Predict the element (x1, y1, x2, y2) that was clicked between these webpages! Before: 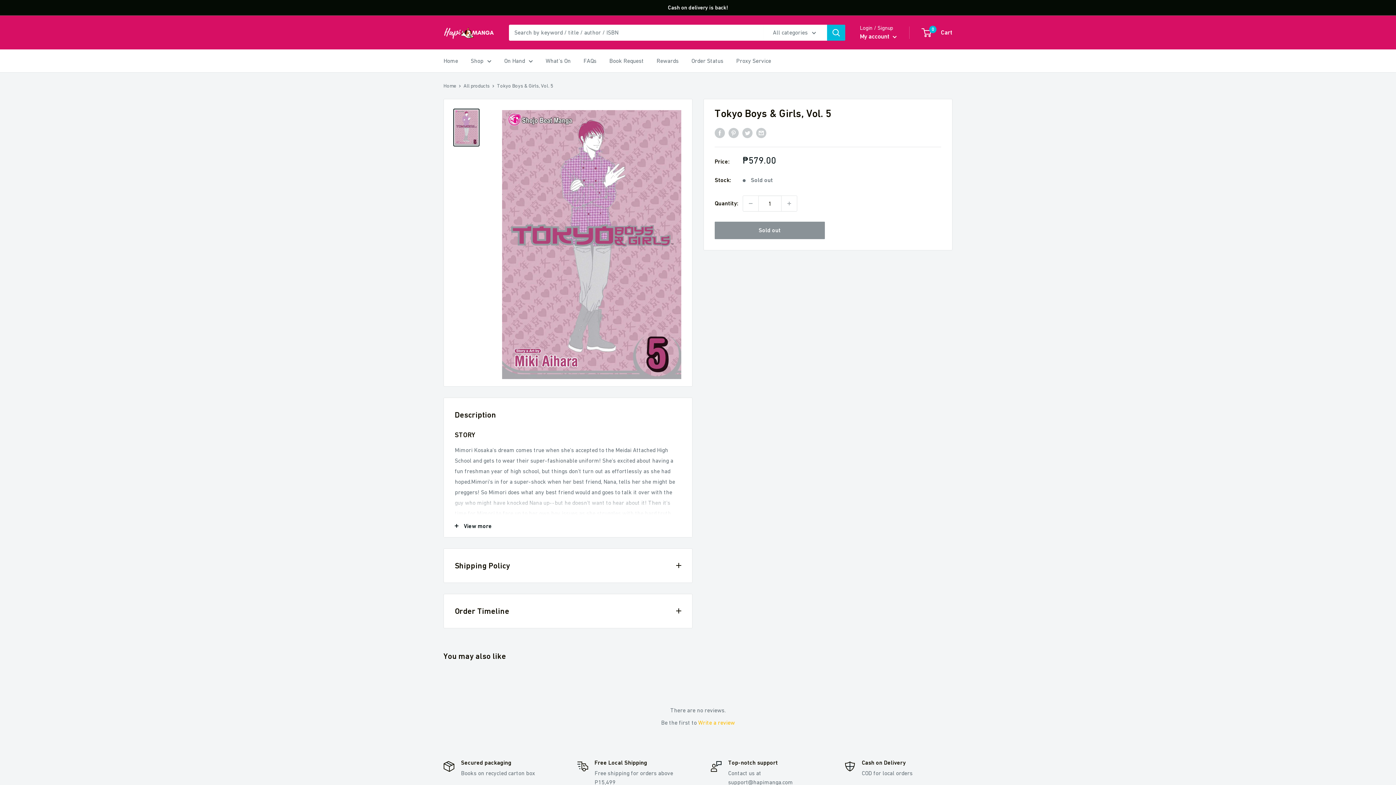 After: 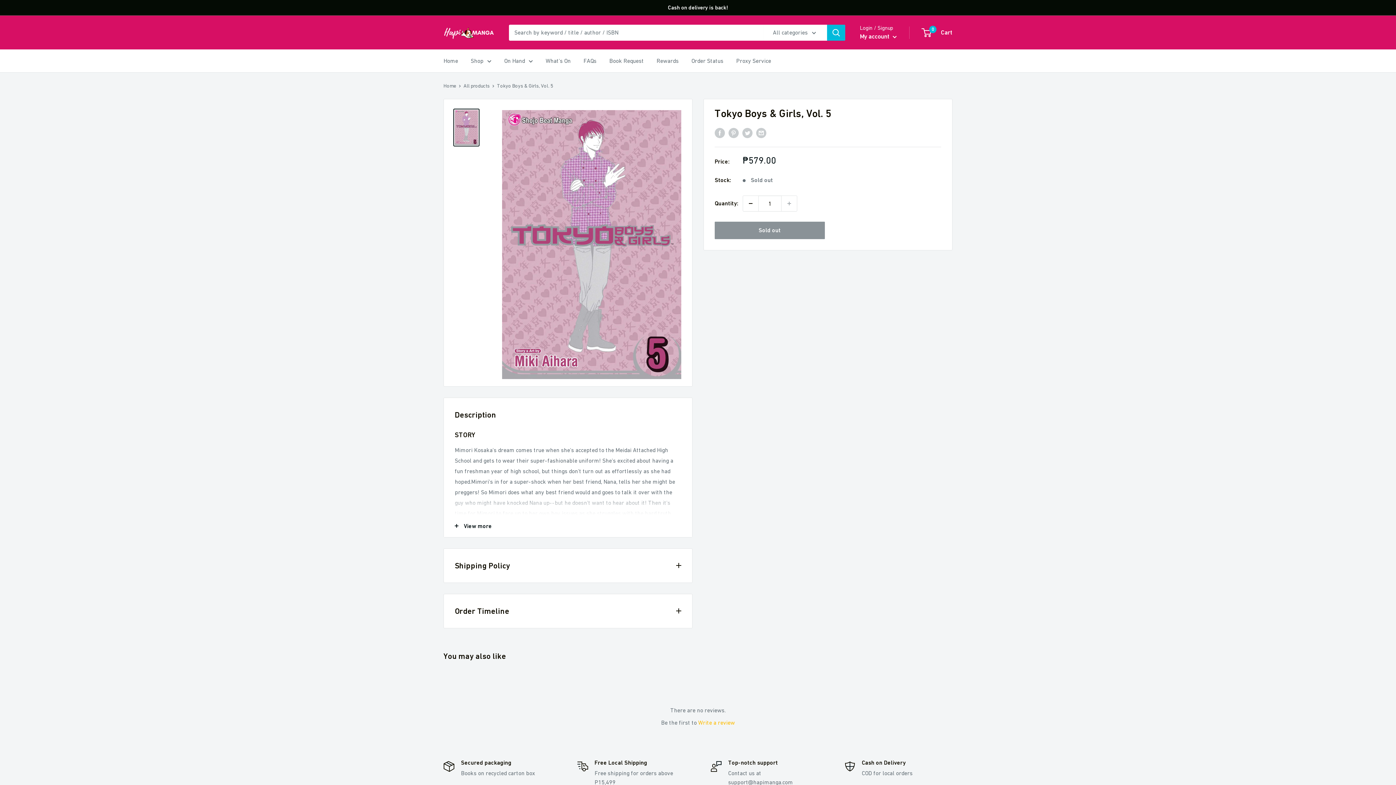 Action: label: Decrease quantity by 1 bbox: (743, 196, 758, 211)